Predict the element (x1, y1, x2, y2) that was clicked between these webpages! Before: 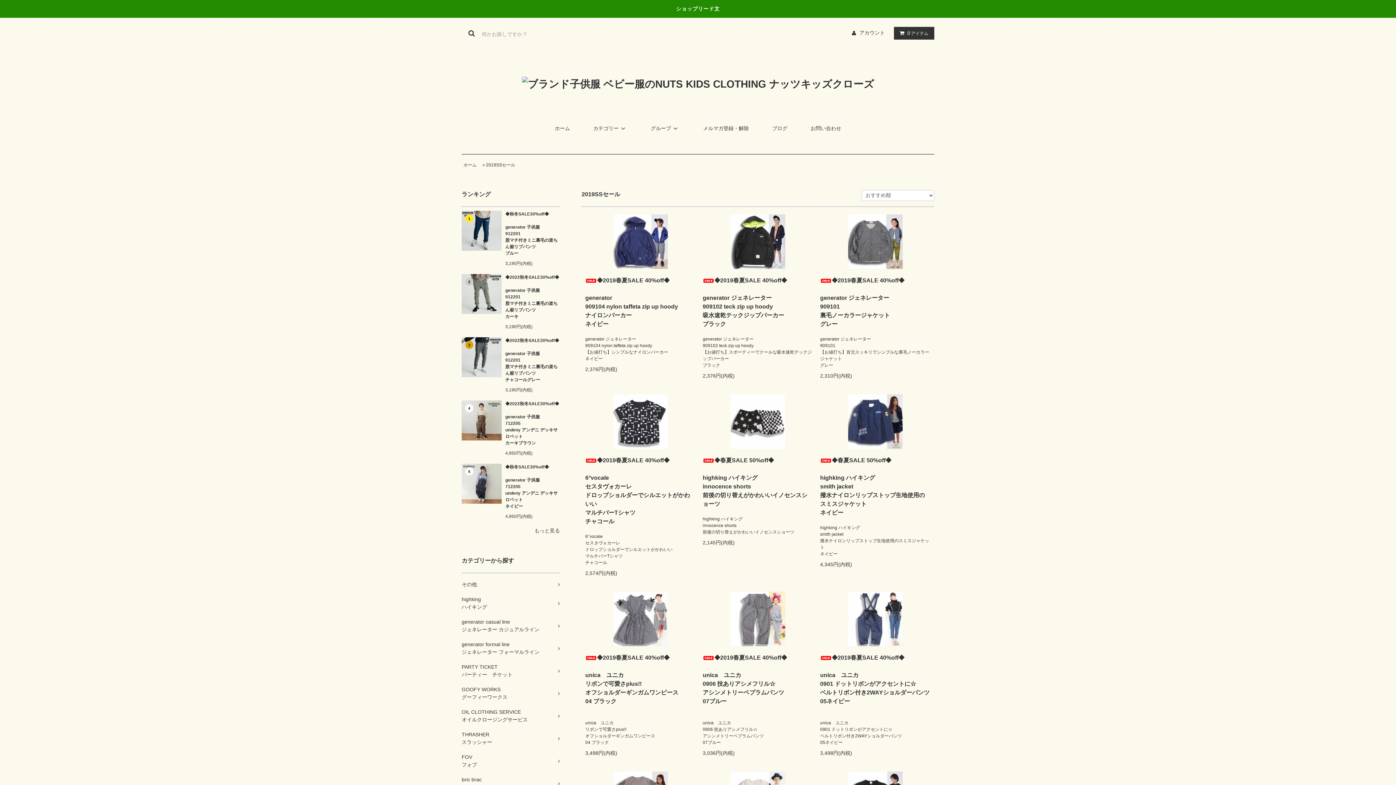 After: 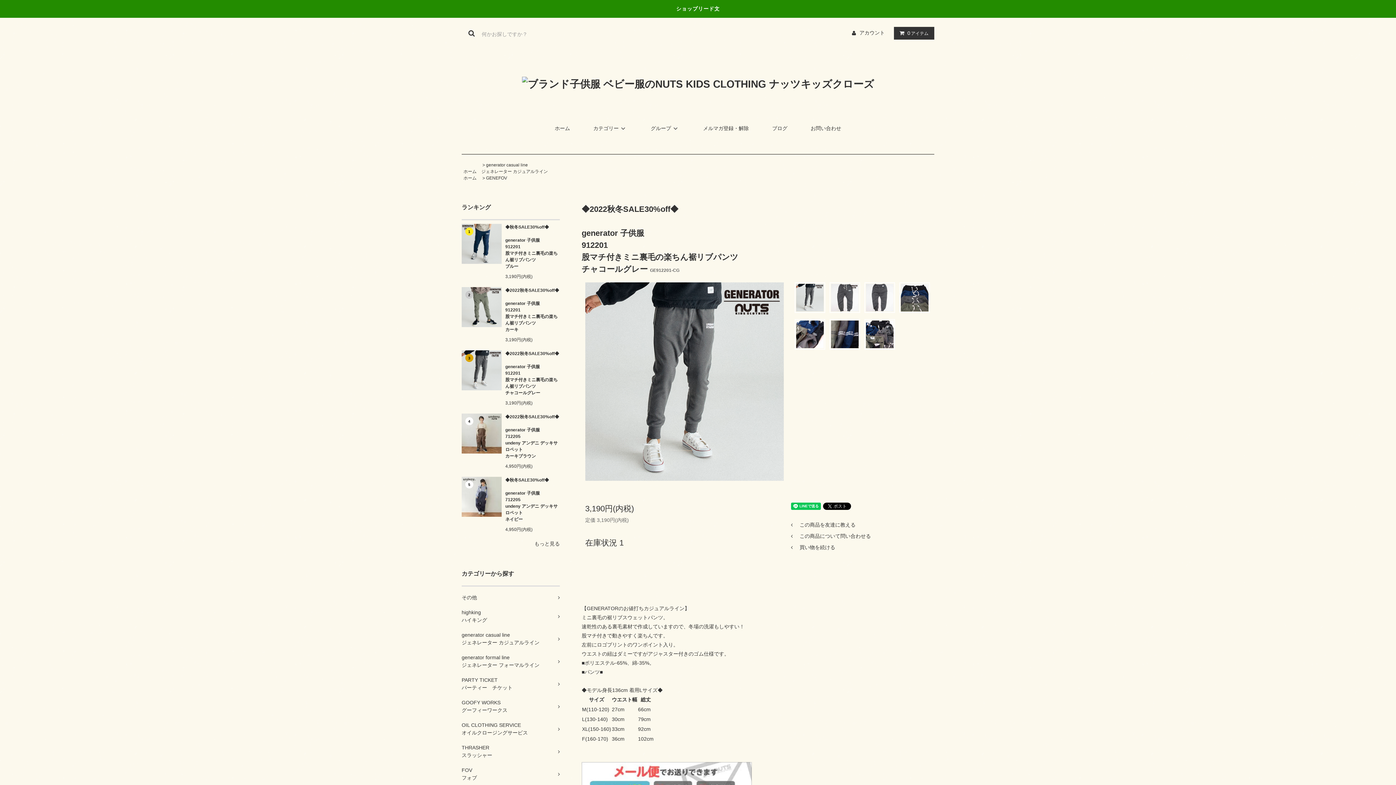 Action: bbox: (461, 354, 501, 359)